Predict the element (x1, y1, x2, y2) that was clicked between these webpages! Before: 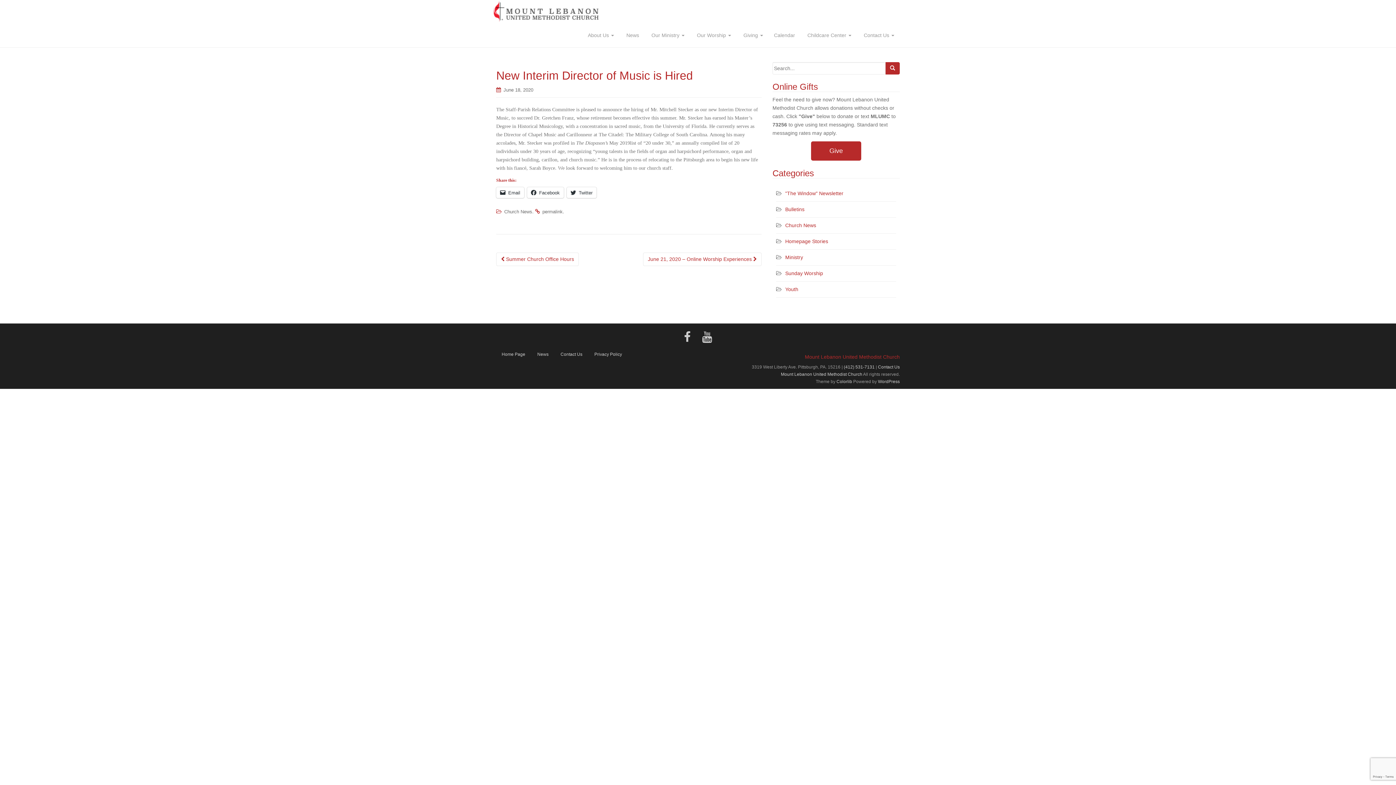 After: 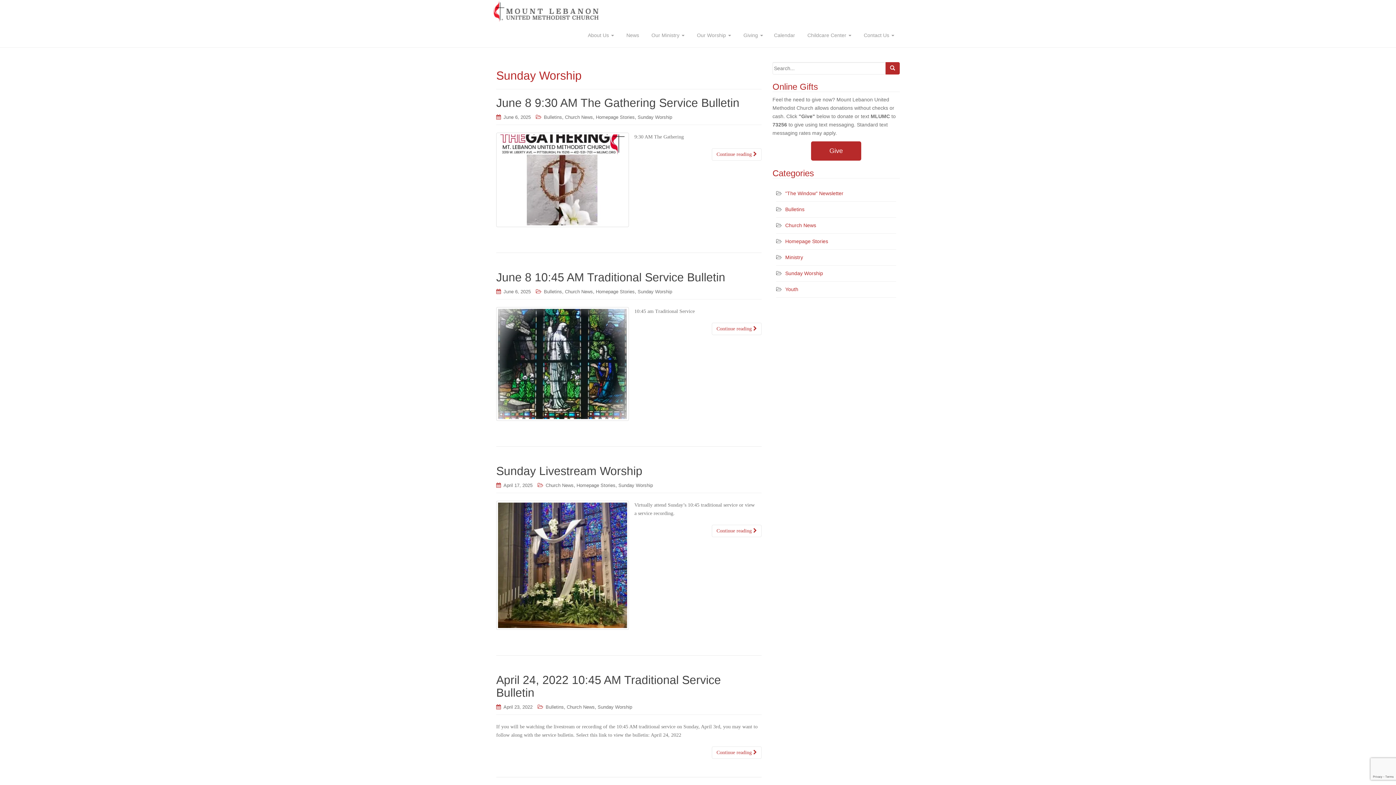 Action: bbox: (785, 270, 823, 276) label: Sunday Worship